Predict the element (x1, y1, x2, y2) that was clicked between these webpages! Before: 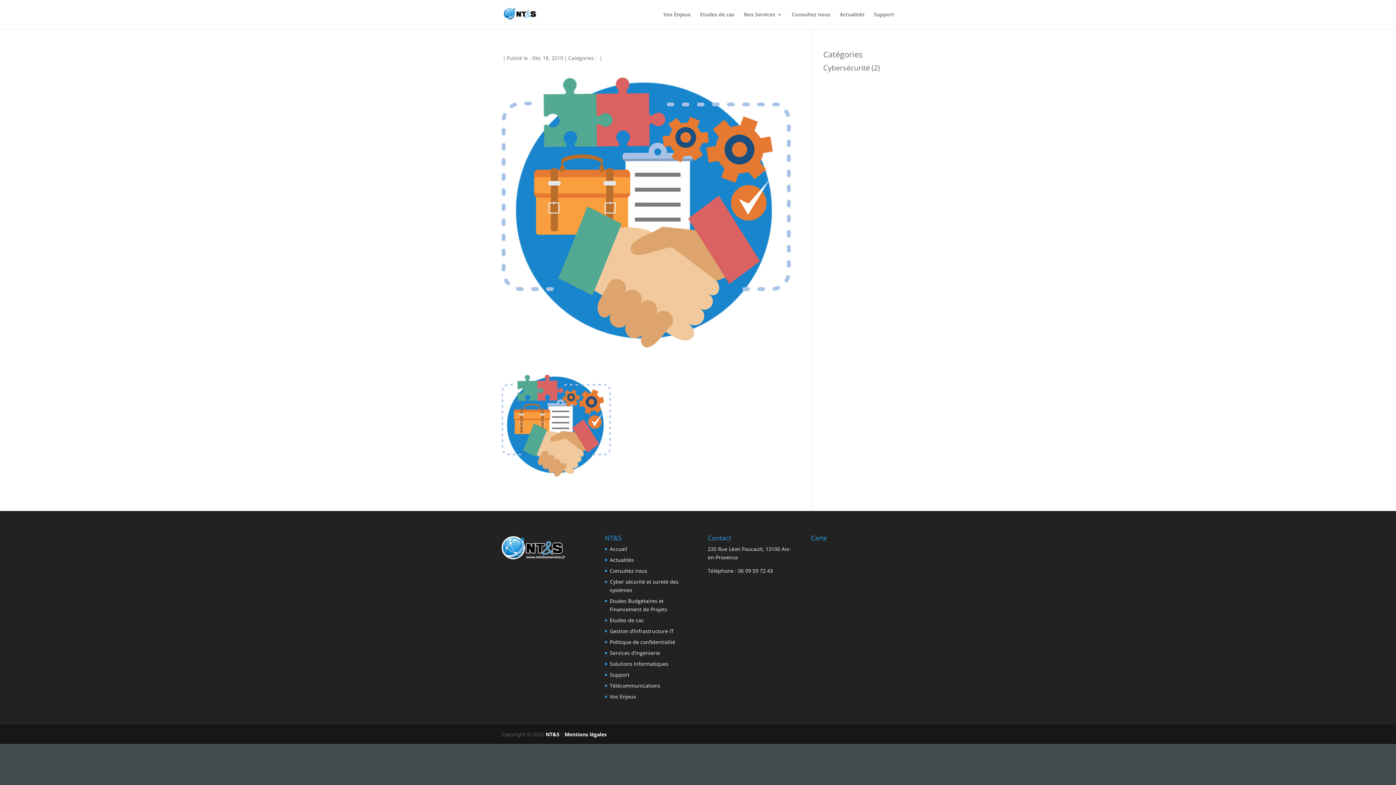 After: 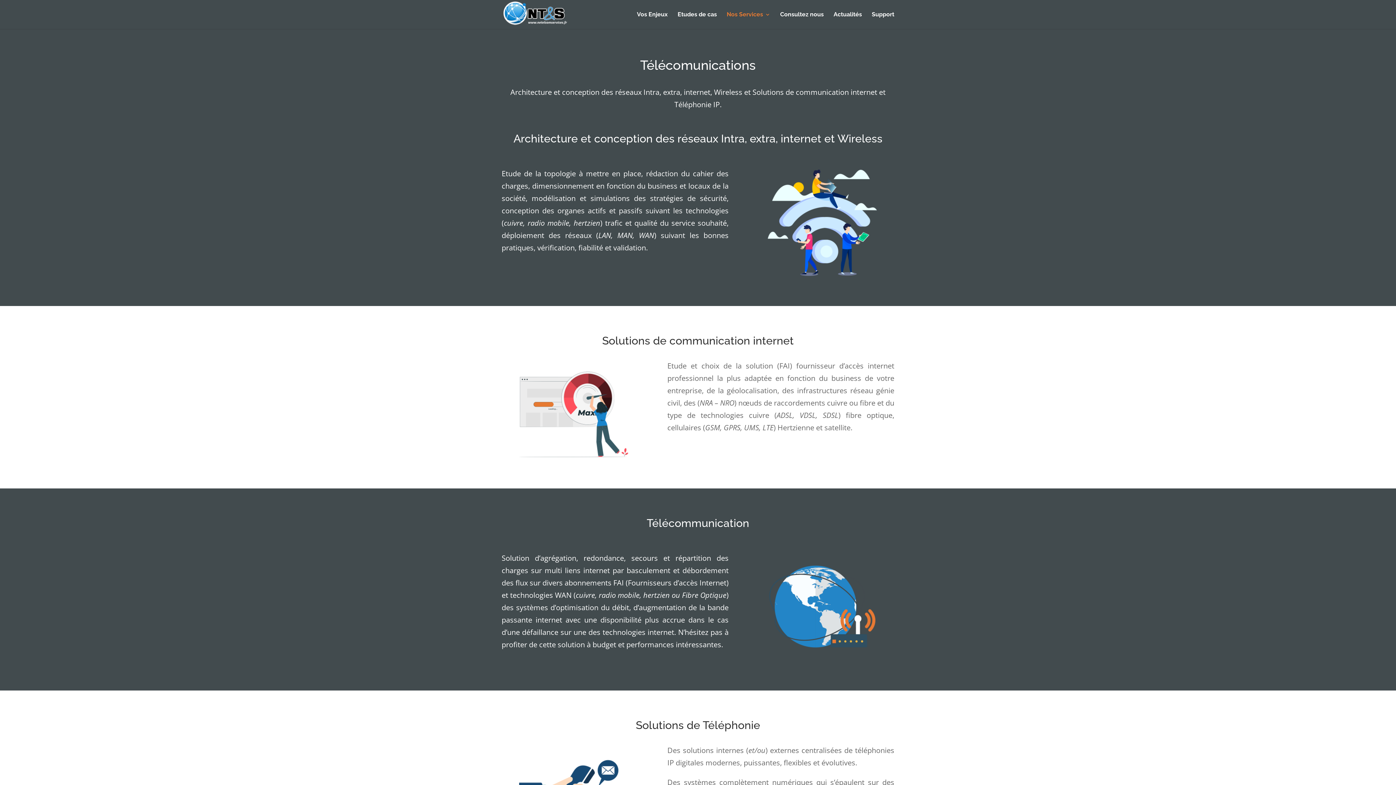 Action: bbox: (610, 682, 660, 689) label: Télécommunications